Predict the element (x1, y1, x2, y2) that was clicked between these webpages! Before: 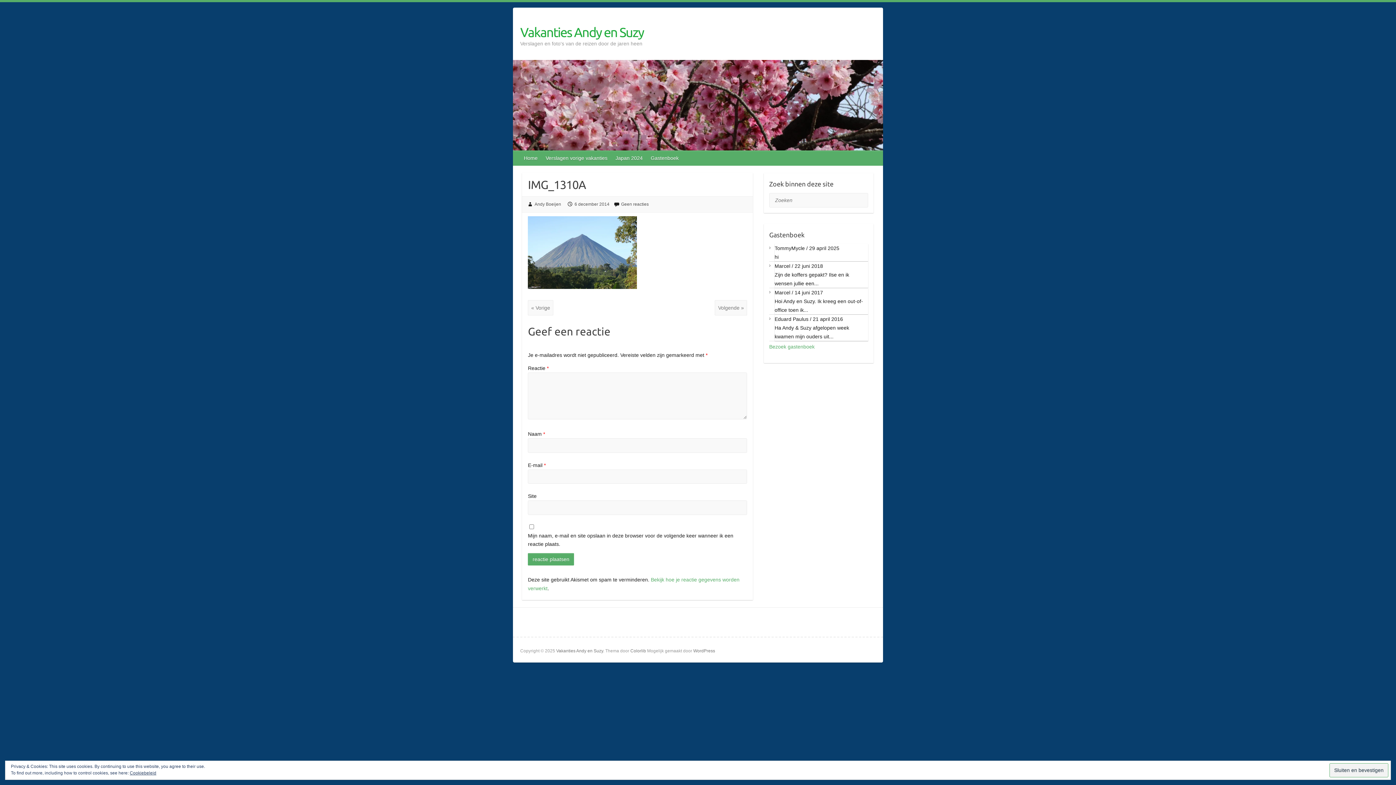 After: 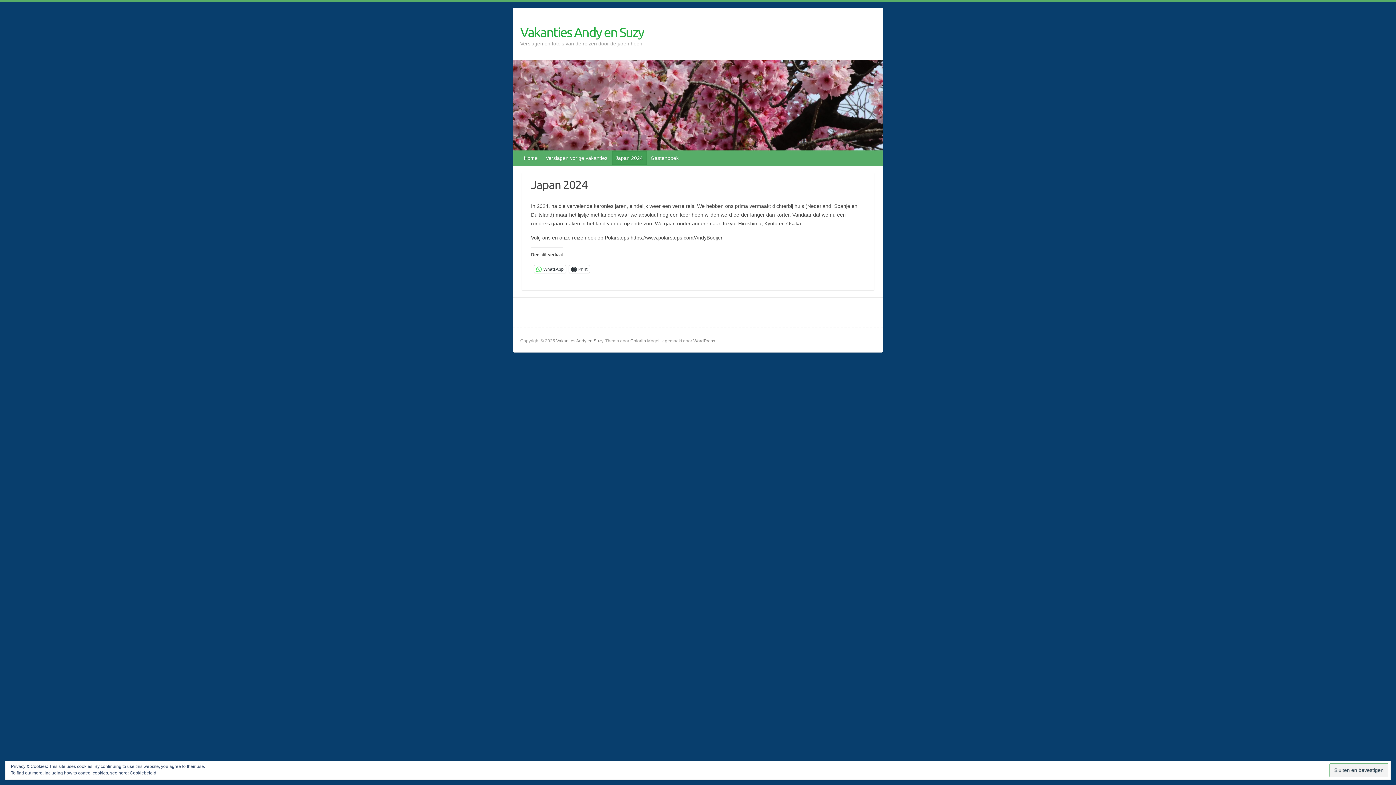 Action: label: Japan 2024 bbox: (612, 150, 647, 165)